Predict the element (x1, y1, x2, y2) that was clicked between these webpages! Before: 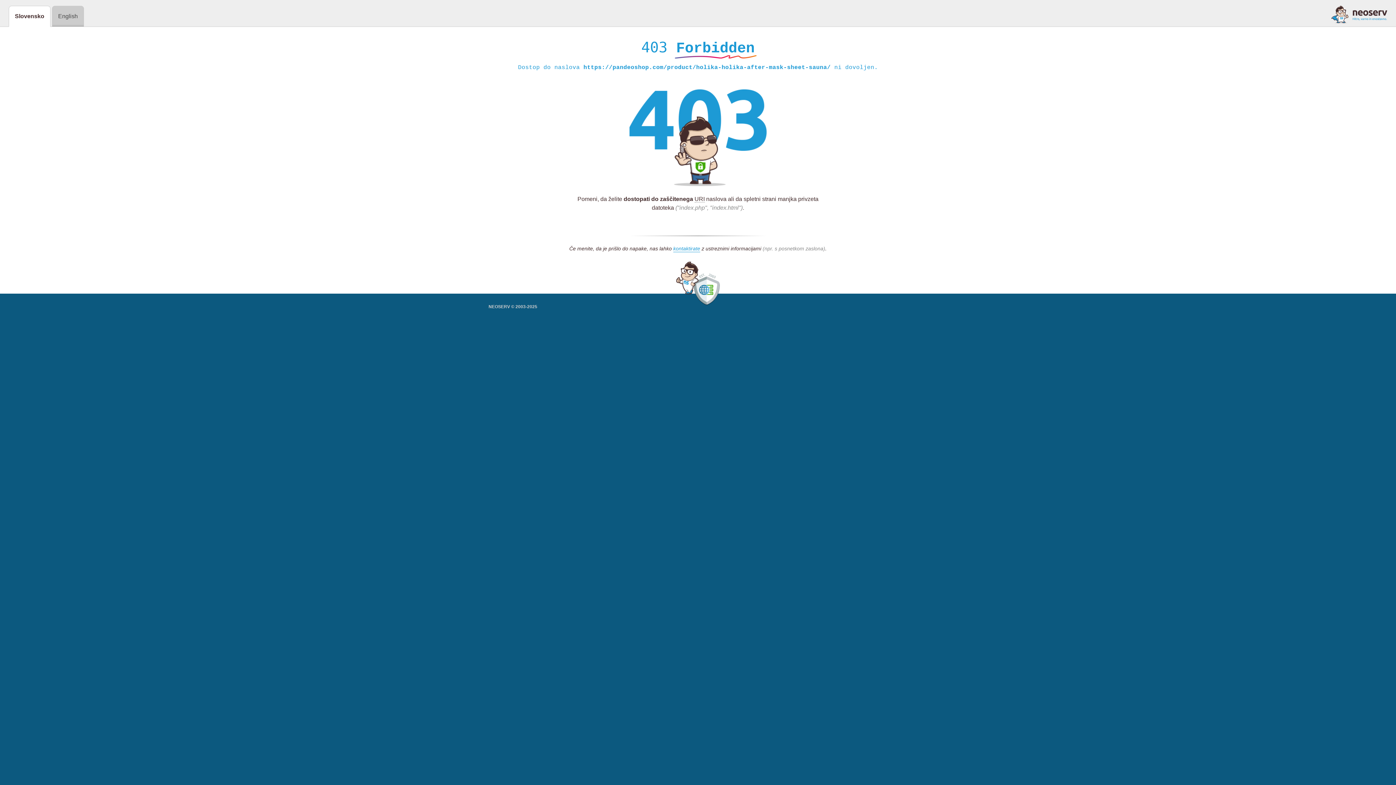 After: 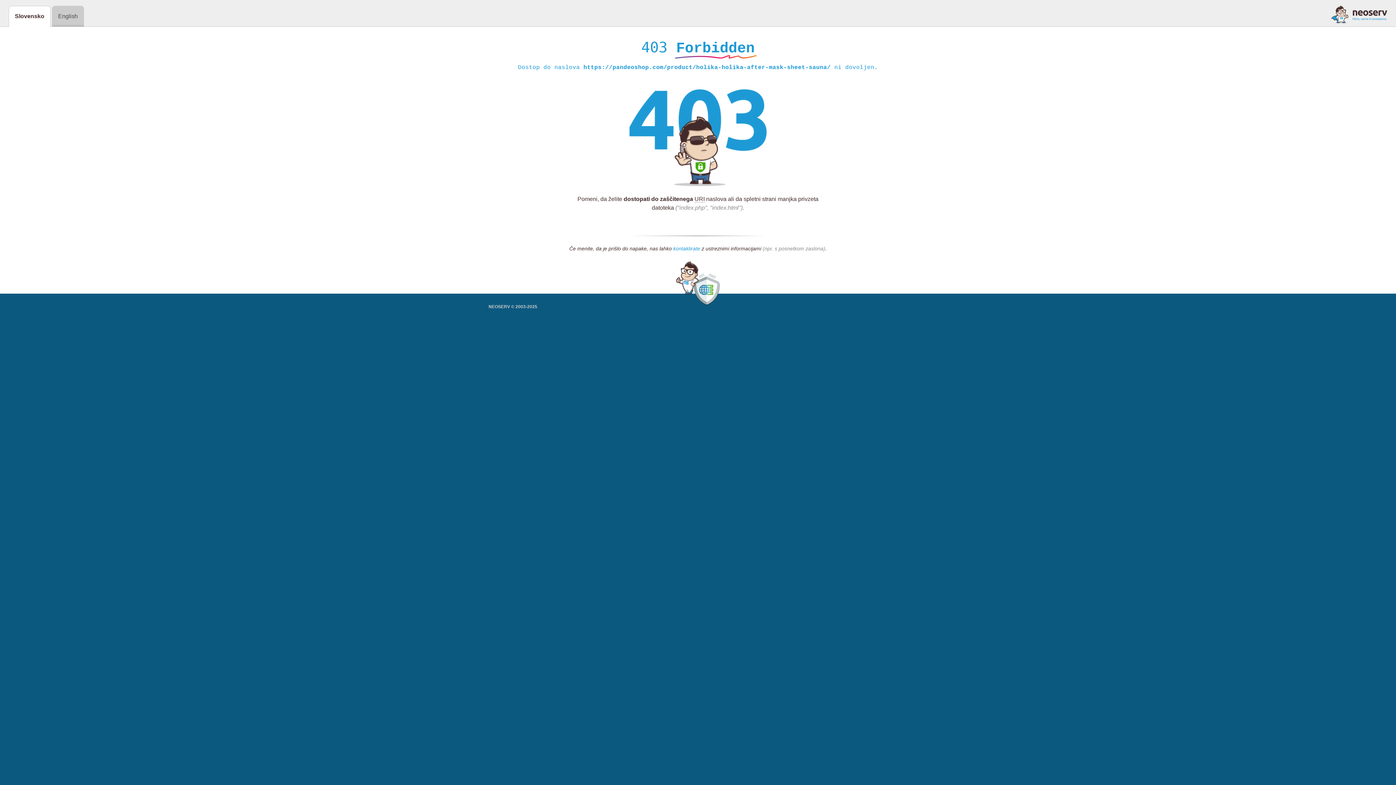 Action: bbox: (673, 245, 700, 252) label: kontaktirate